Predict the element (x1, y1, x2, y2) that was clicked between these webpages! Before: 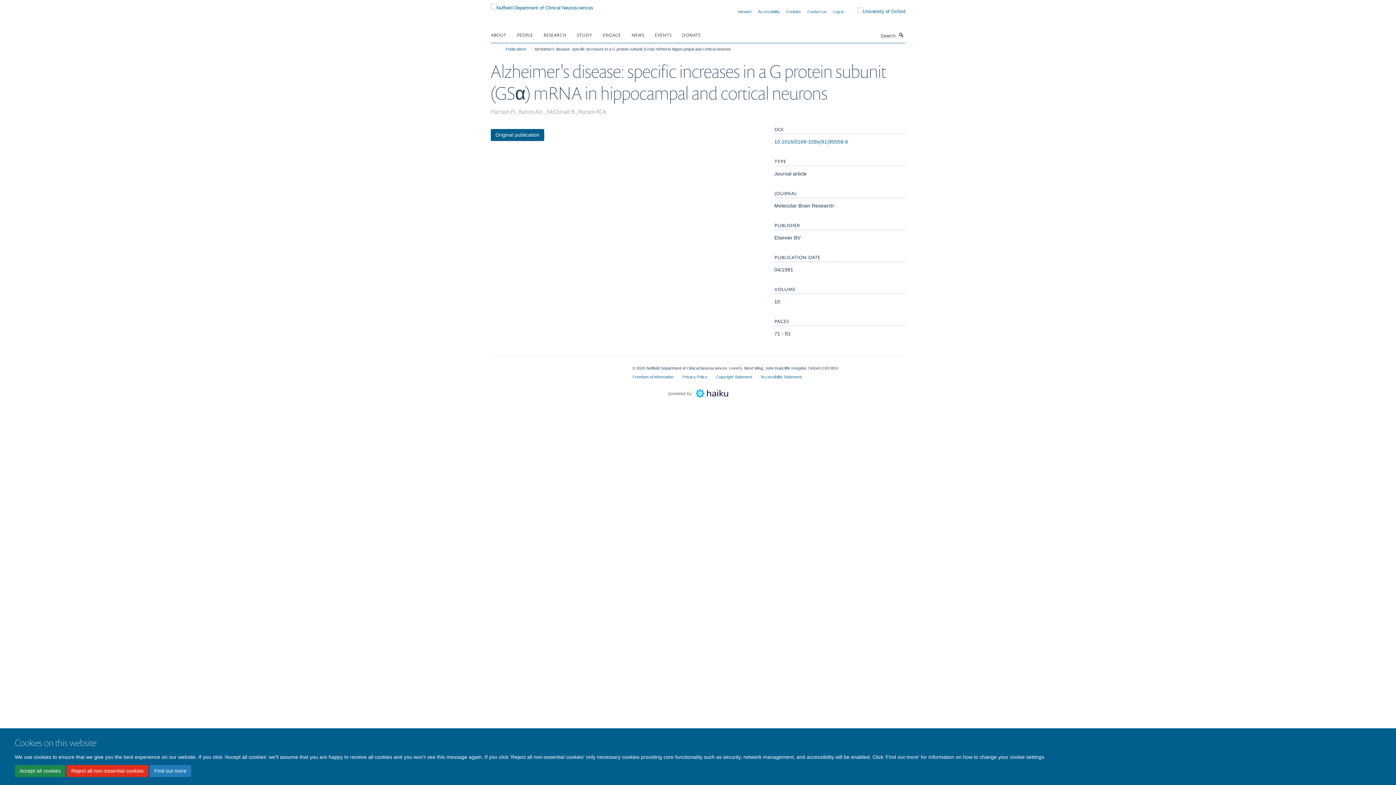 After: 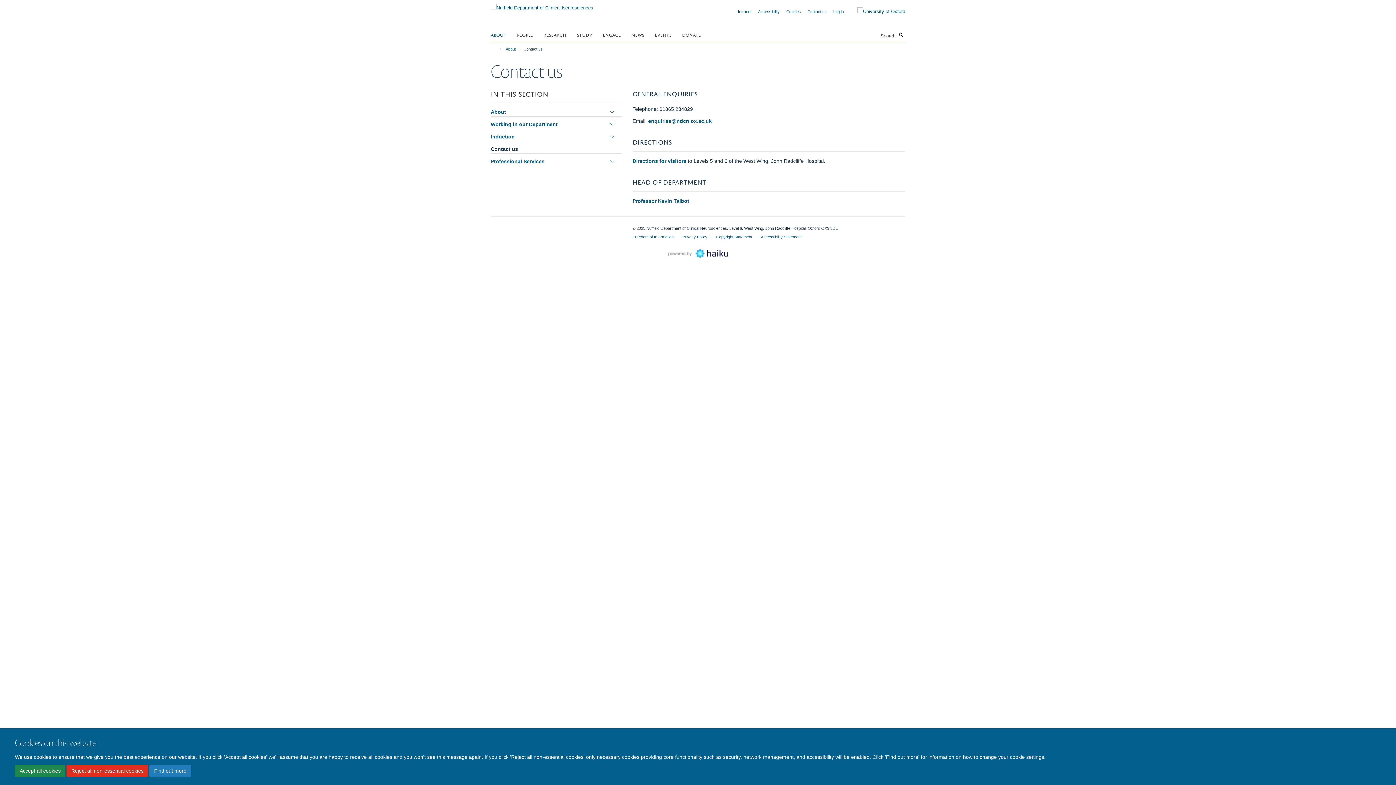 Action: label: Contact us bbox: (807, 9, 826, 13)